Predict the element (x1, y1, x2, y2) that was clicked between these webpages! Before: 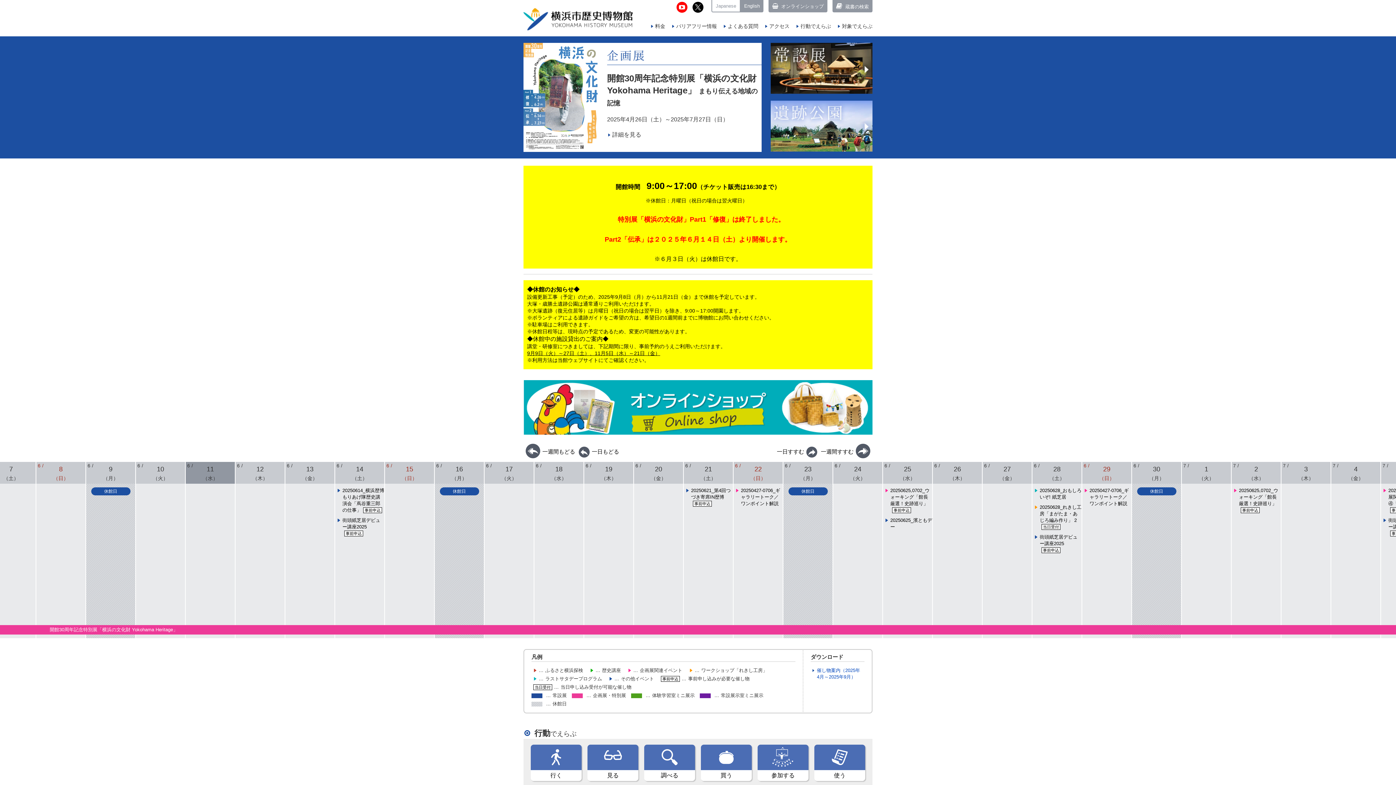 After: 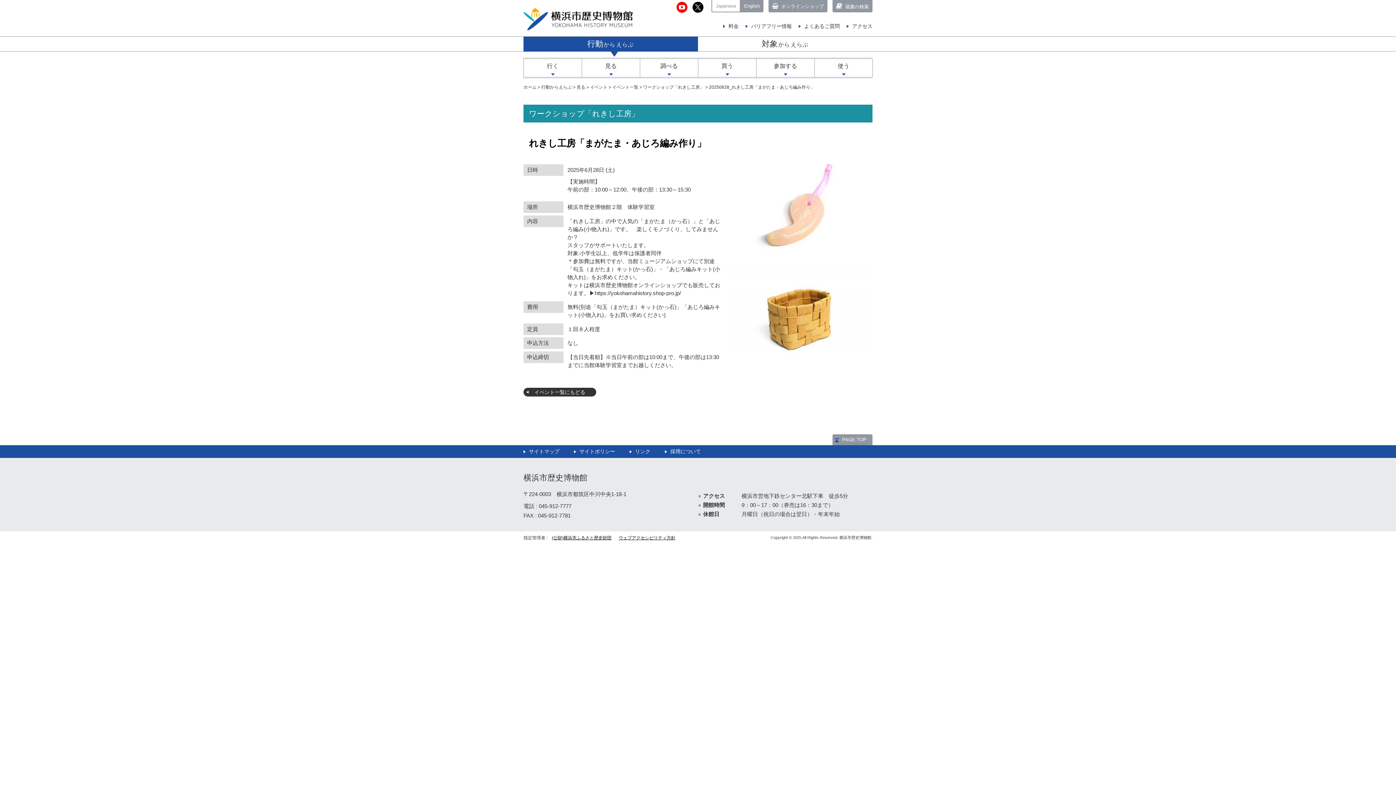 Action: bbox: (1040, 504, 1081, 523) label: 20250628_れきし工房「まがたま・あじろ編み作り」 2